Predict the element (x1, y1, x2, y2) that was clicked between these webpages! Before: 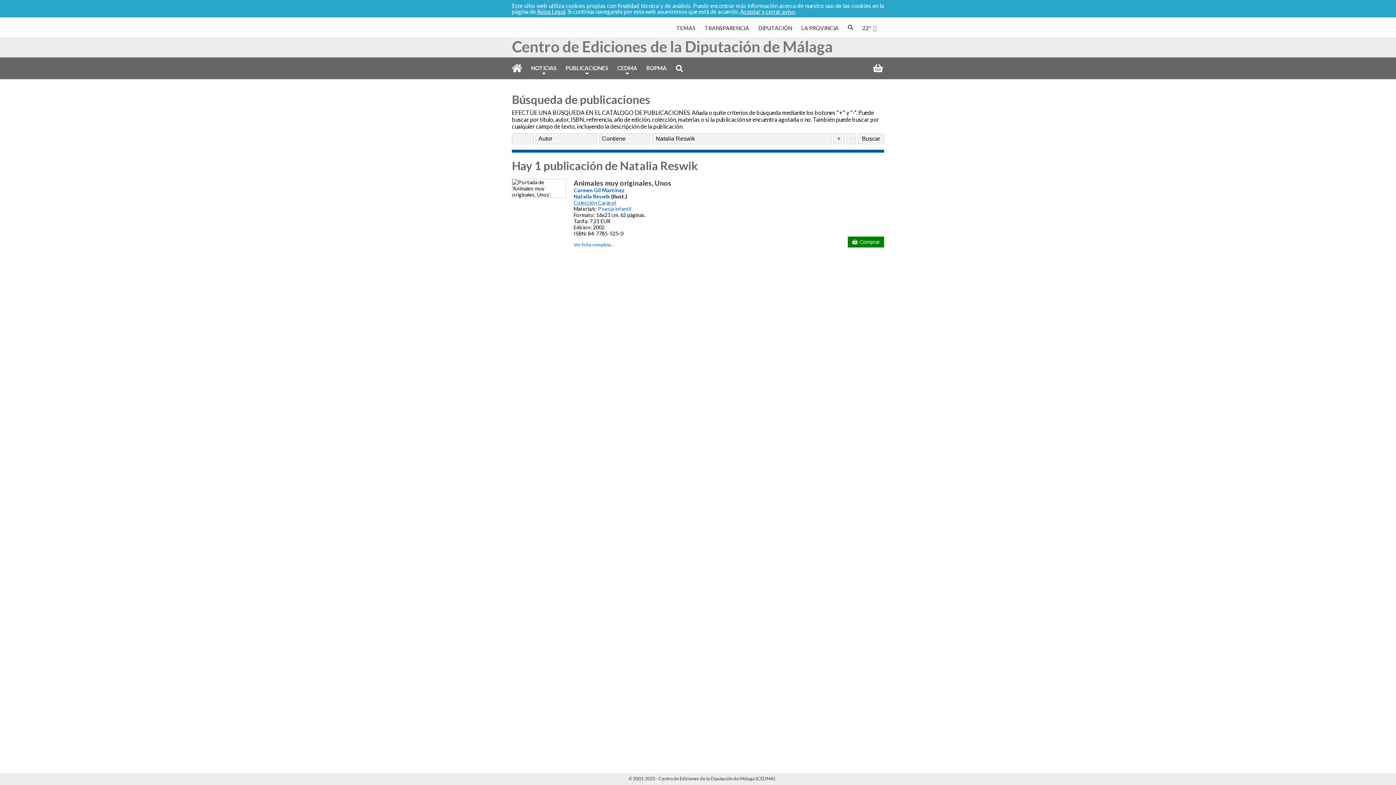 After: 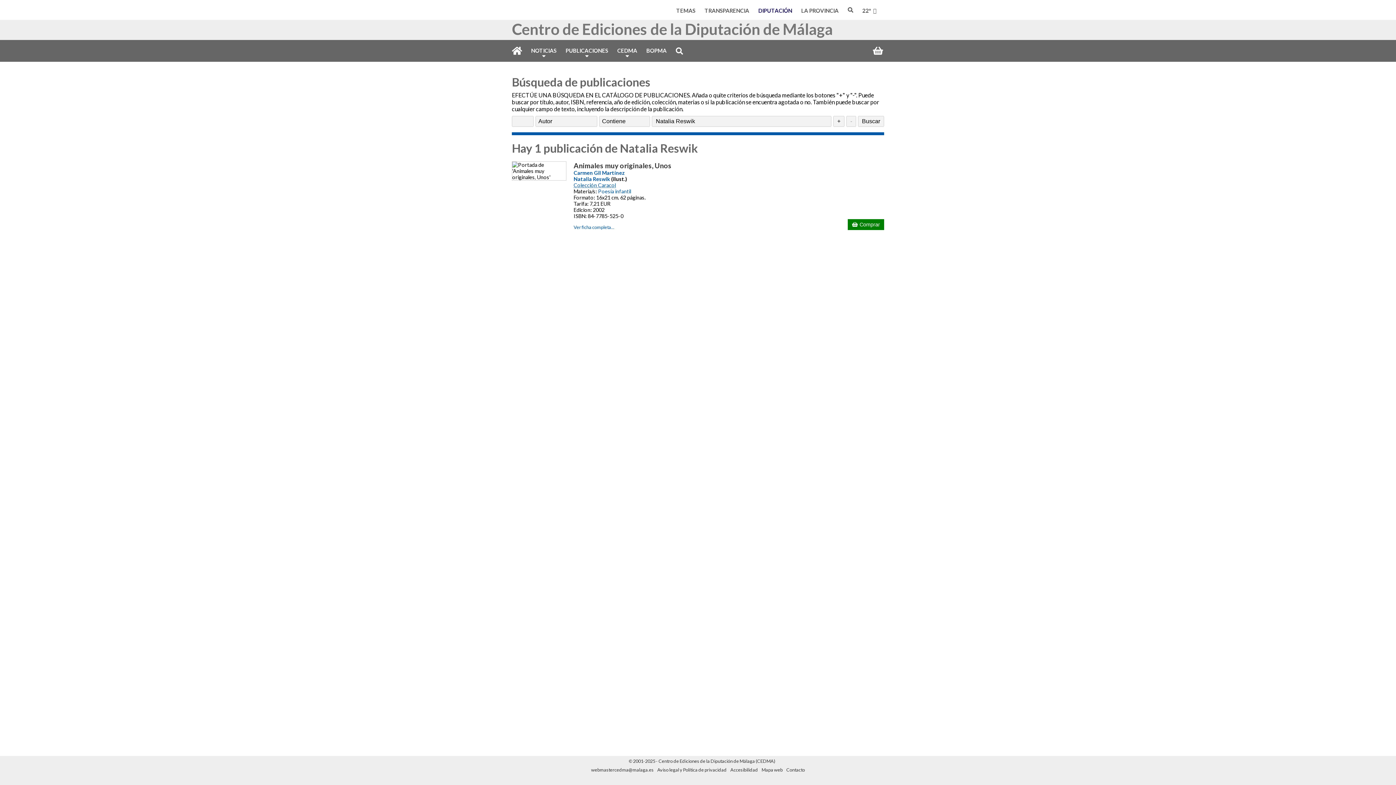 Action: label: Aceptar y cerrar aviso bbox: (740, 8, 795, 14)